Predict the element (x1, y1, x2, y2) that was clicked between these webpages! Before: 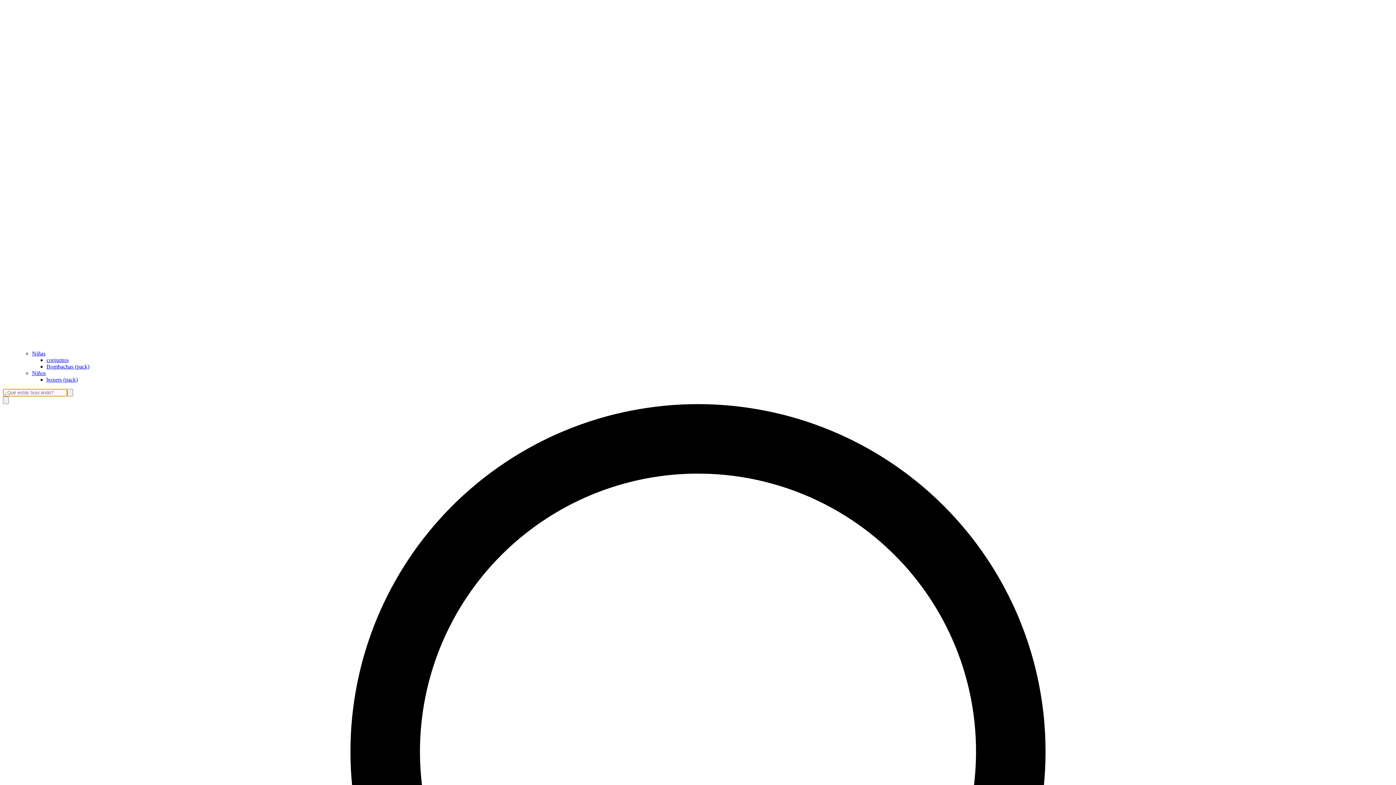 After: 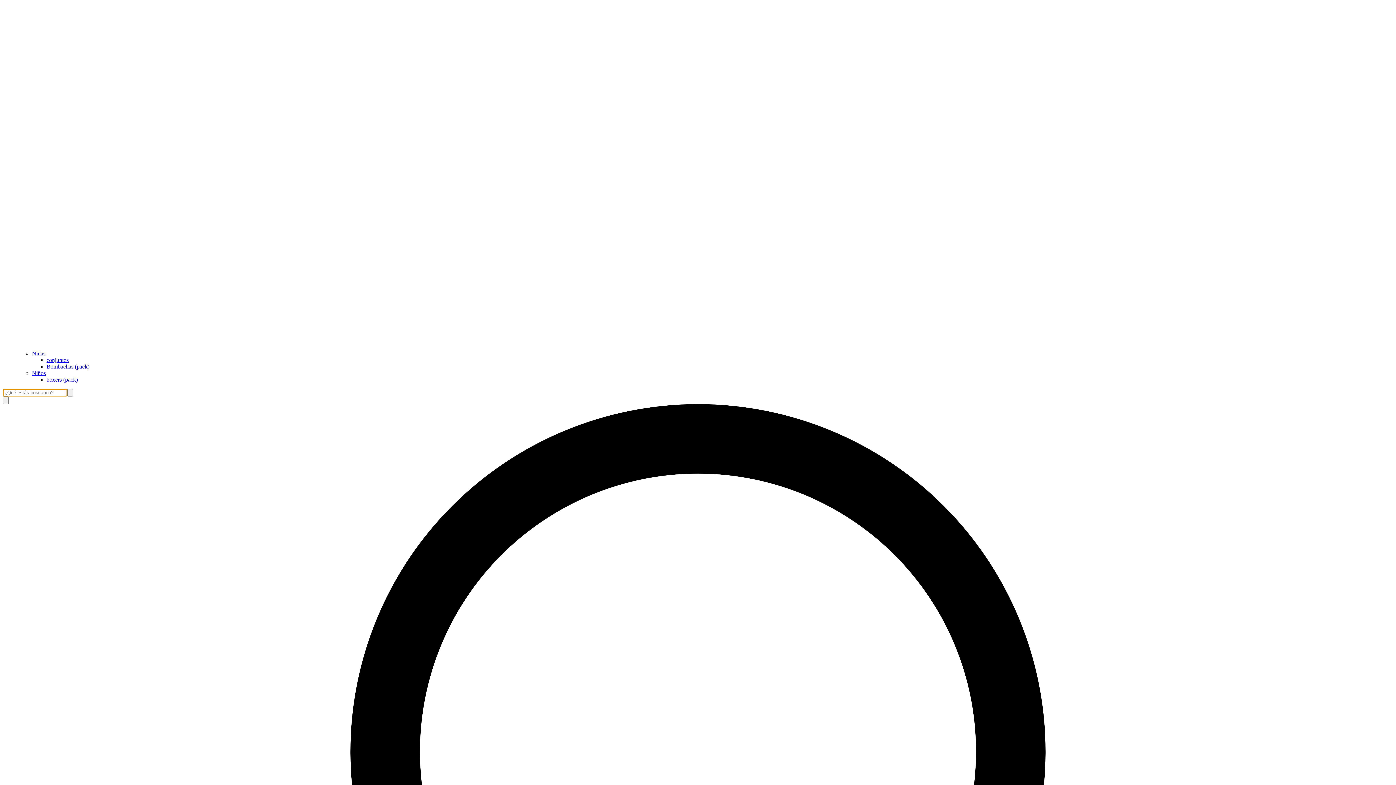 Action: bbox: (32, 370, 45, 376) label: Niños